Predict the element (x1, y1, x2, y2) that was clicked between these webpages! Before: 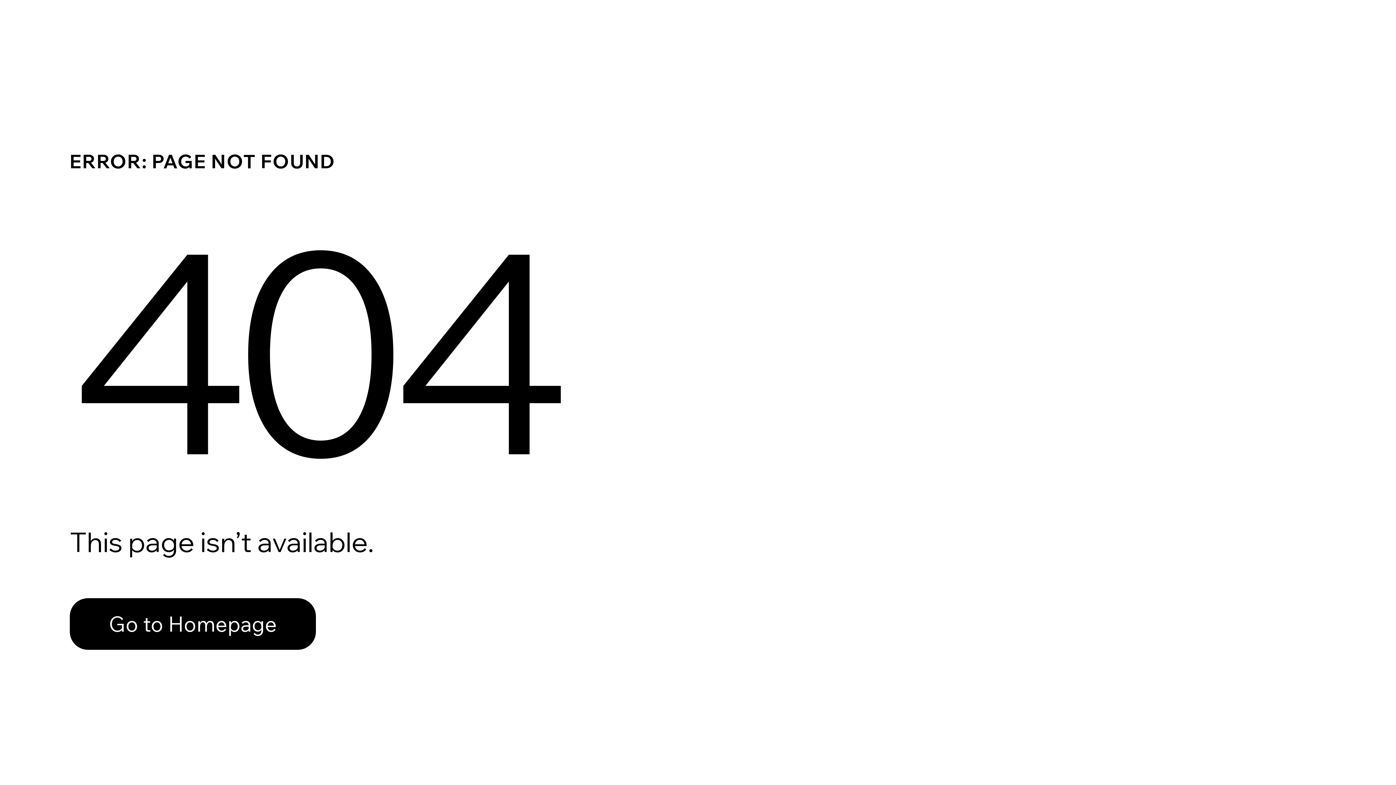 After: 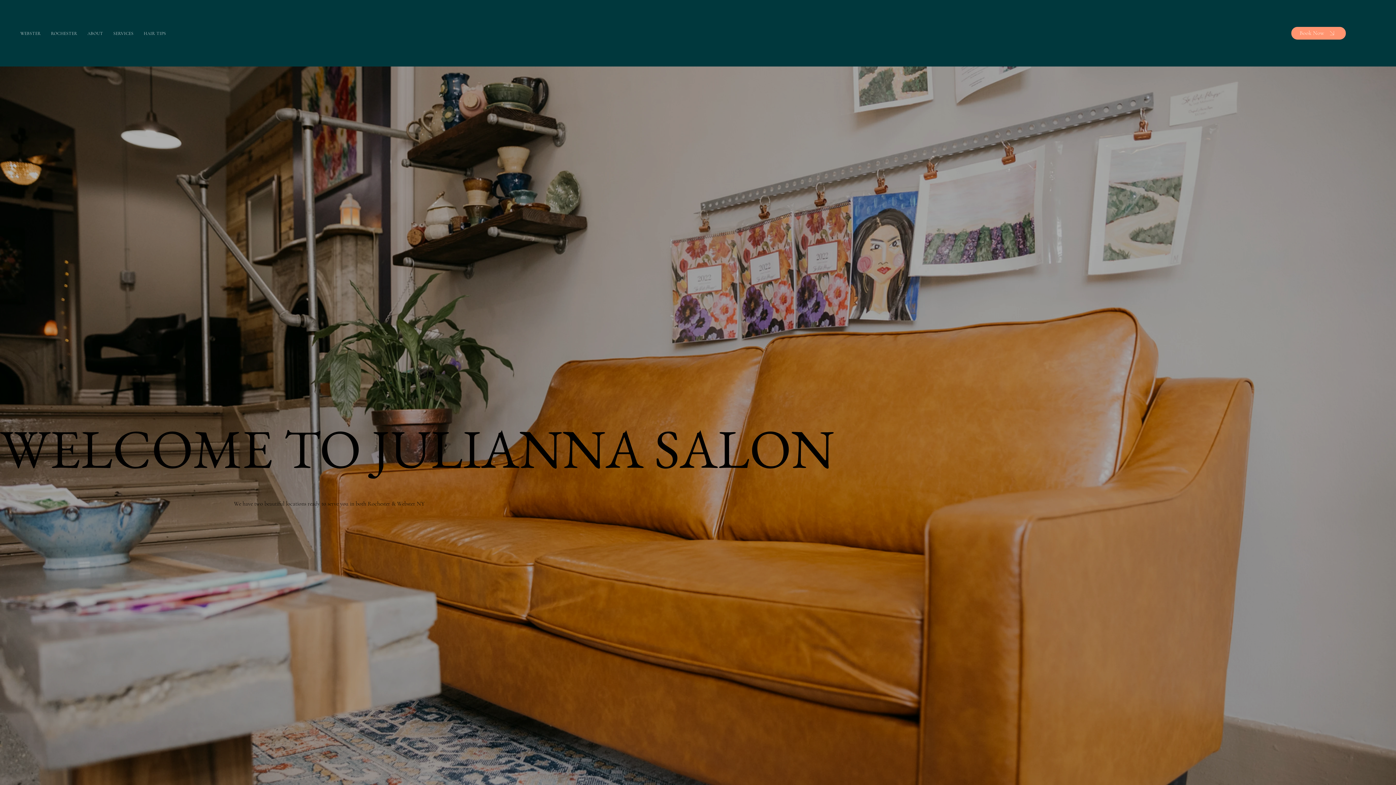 Action: bbox: (69, 598, 316, 650) label: Go to Homepage